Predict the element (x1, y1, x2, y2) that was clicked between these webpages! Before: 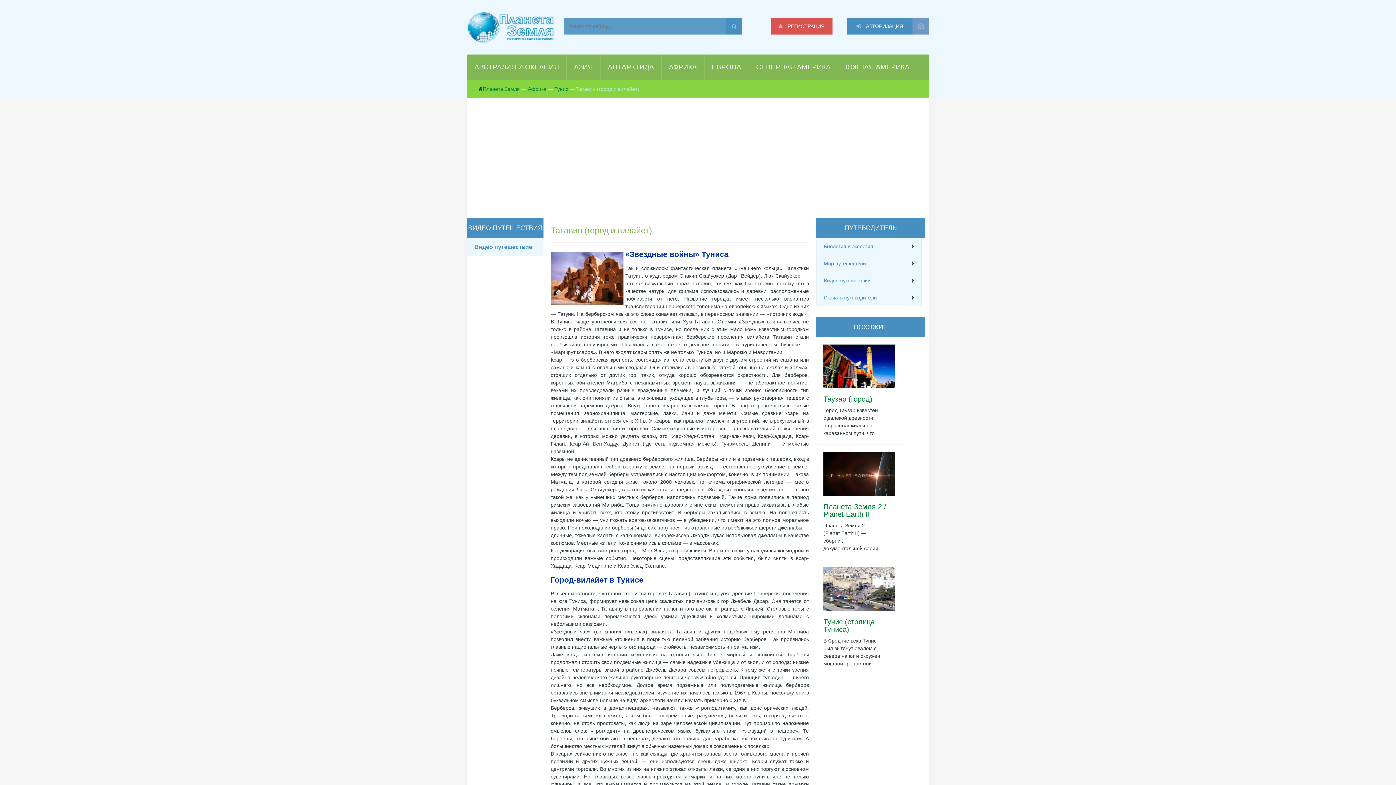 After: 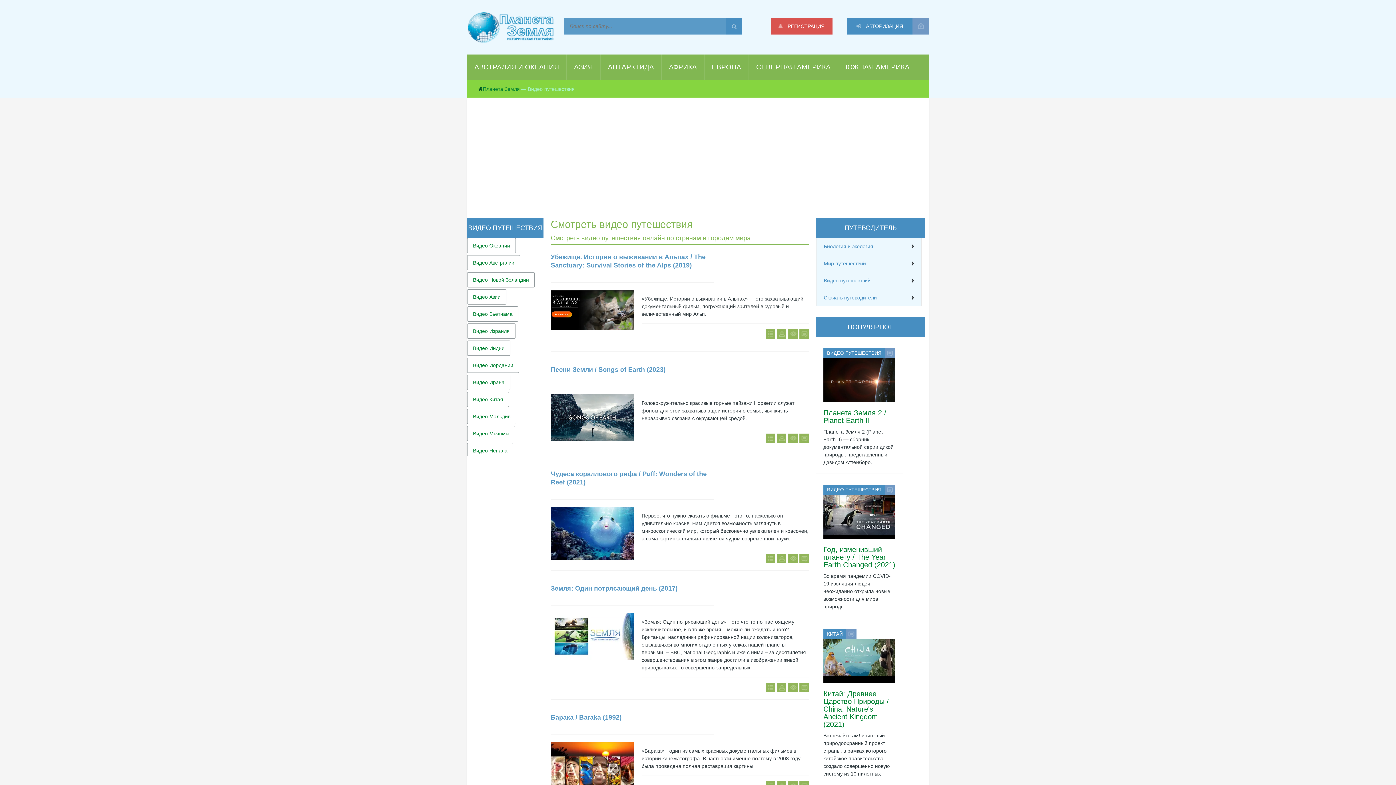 Action: bbox: (824, 272, 921, 289) label: Видео путешествий